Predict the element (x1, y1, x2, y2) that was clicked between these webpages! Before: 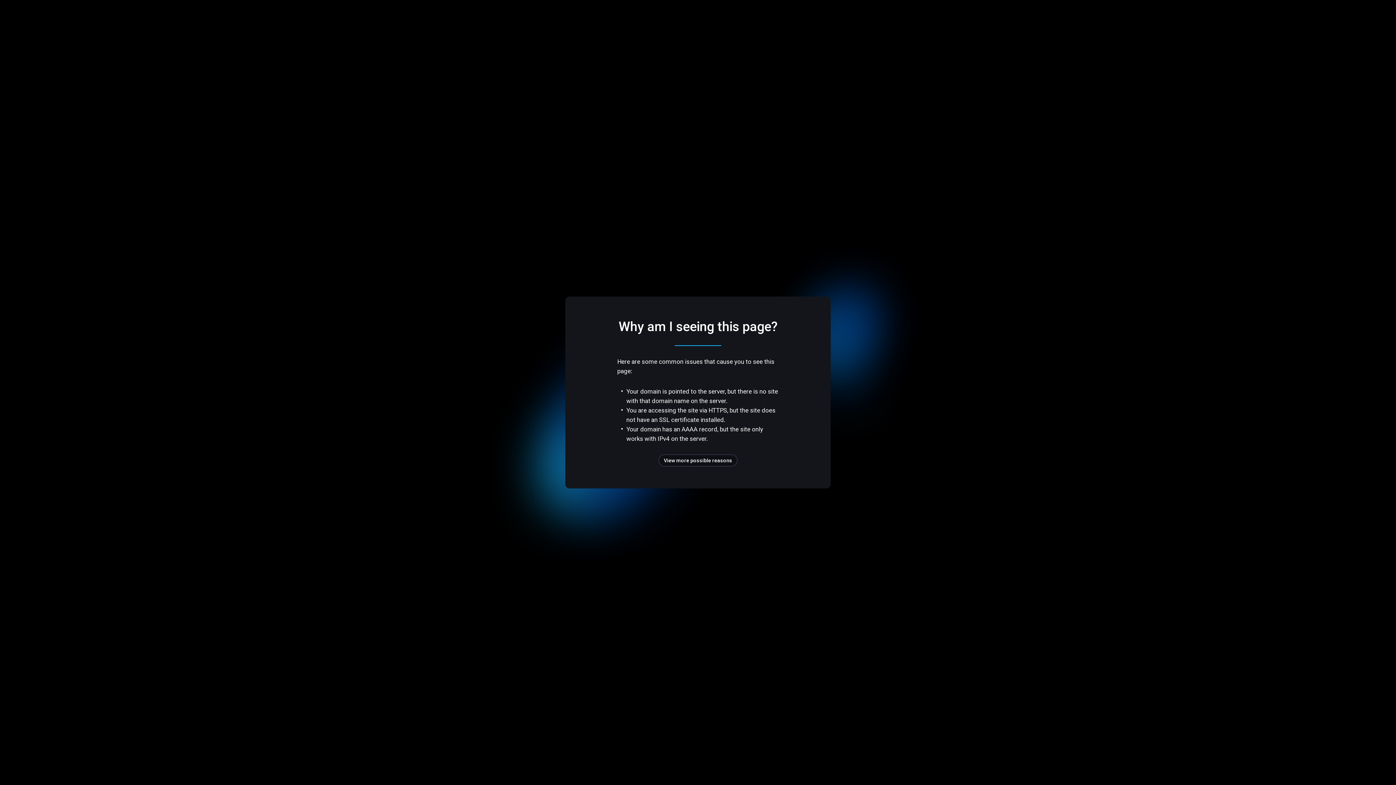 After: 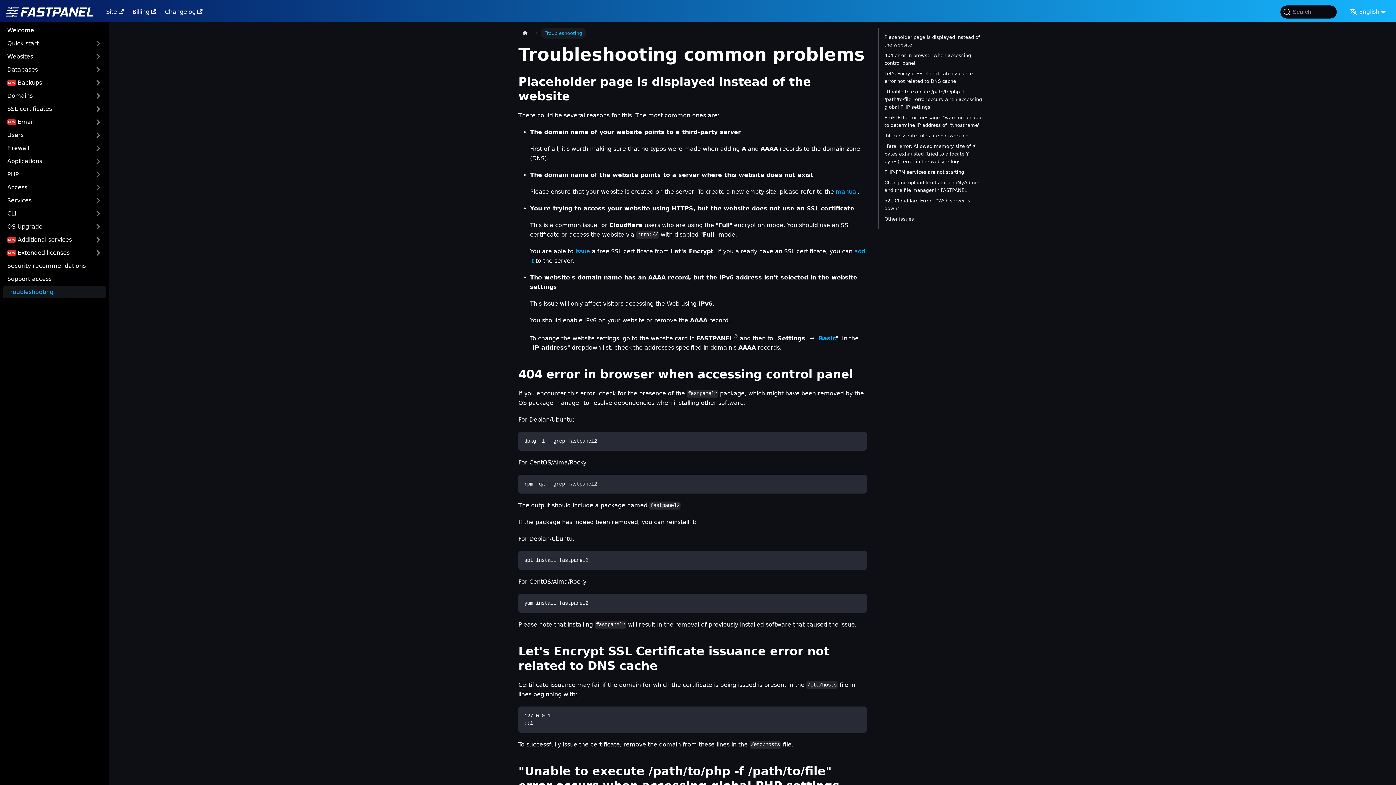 Action: label: View more possible reasons bbox: (658, 454, 737, 466)